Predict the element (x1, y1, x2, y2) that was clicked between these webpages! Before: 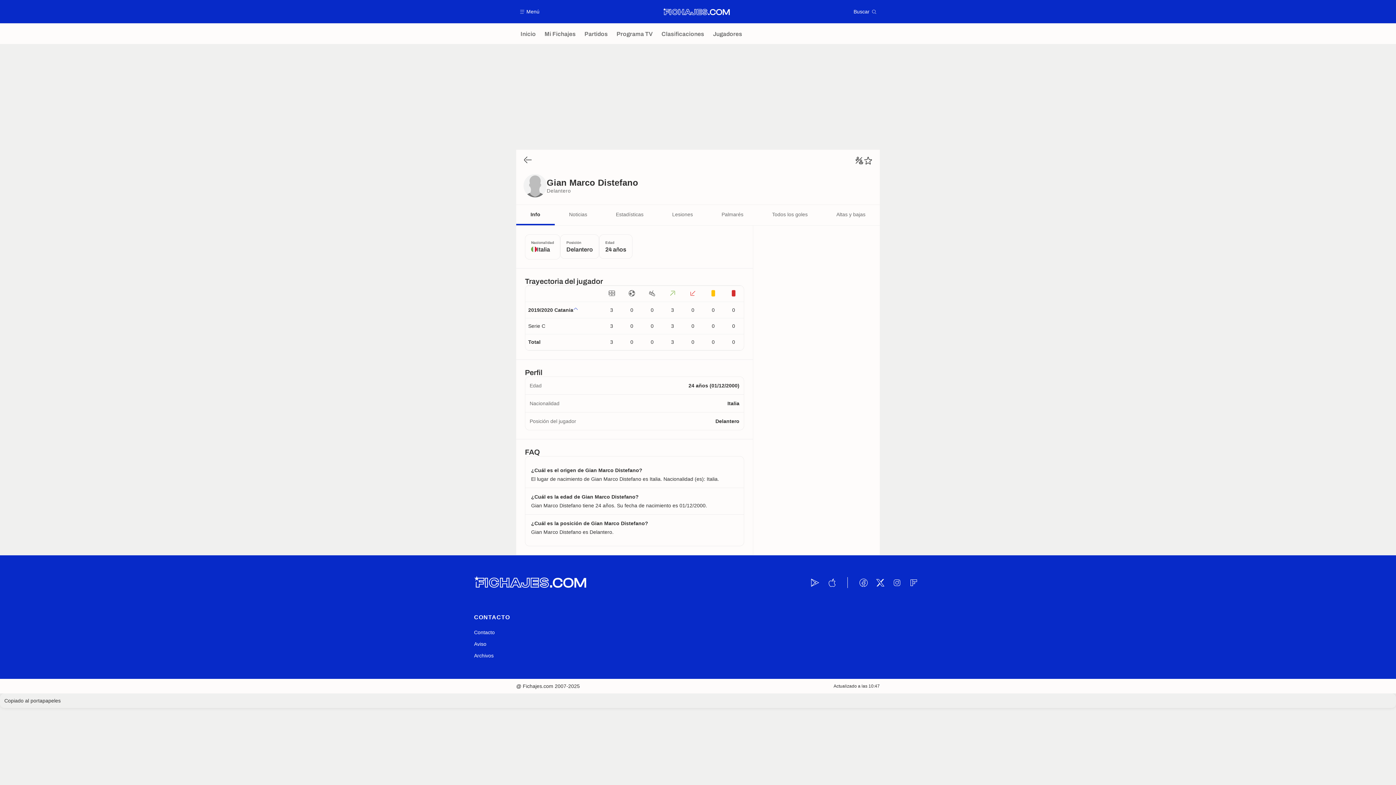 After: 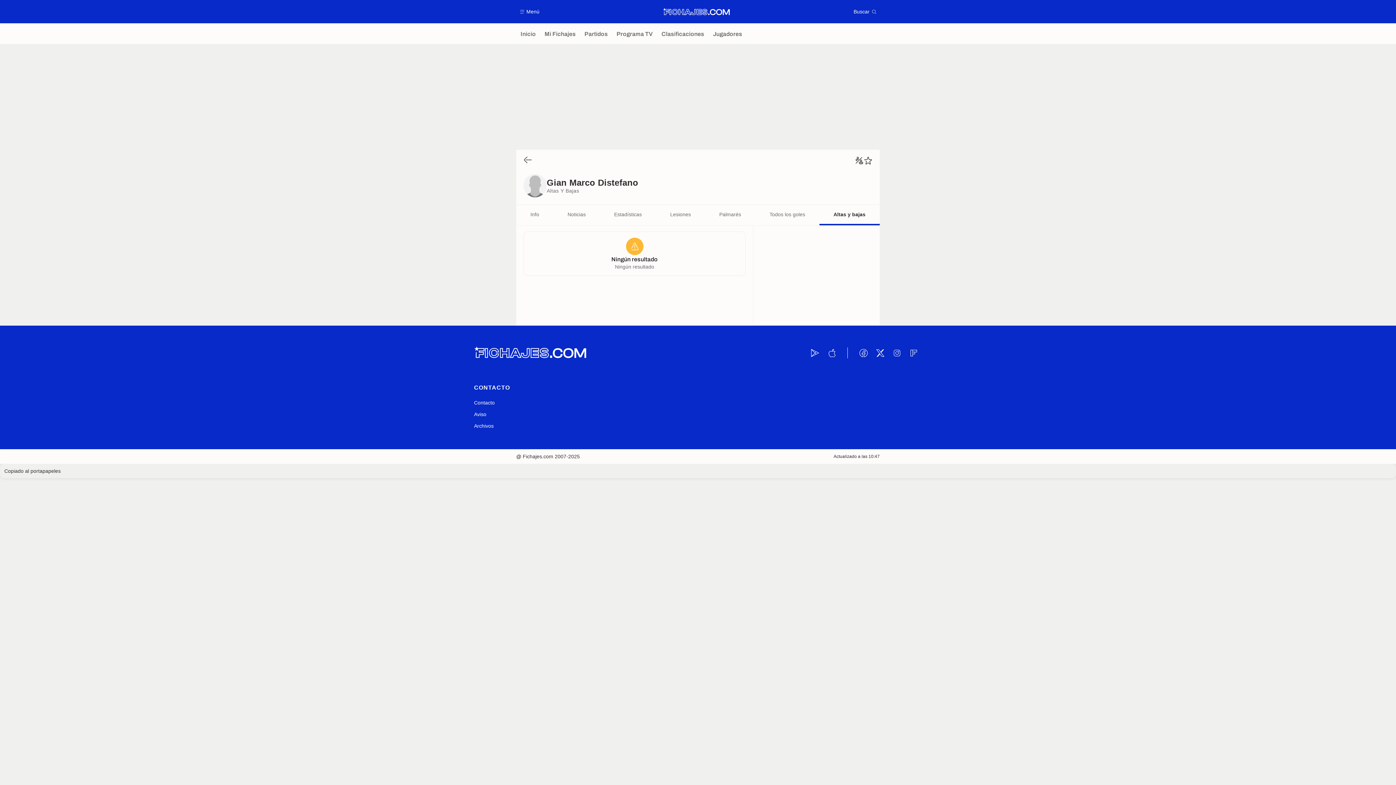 Action: label: Altas y bajas bbox: (822, 205, 880, 225)